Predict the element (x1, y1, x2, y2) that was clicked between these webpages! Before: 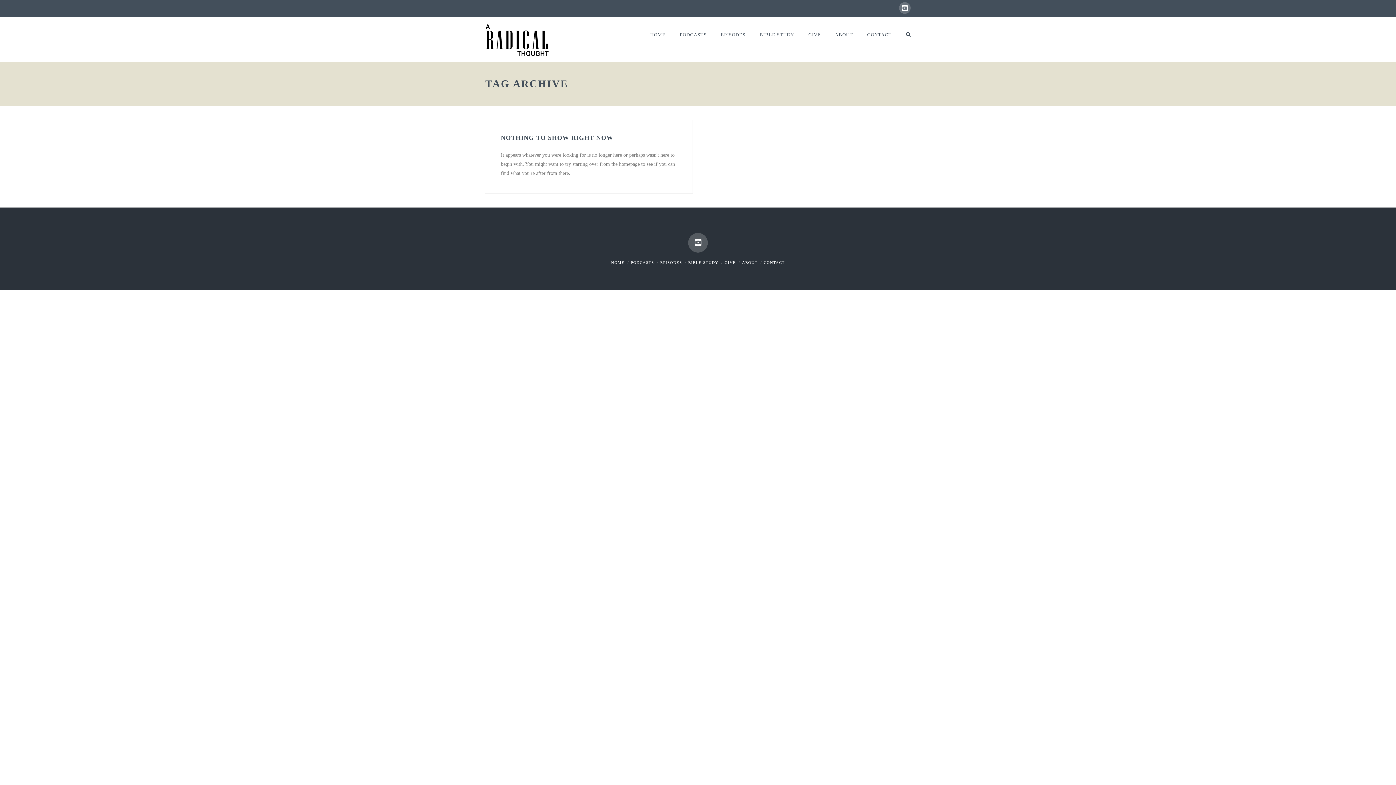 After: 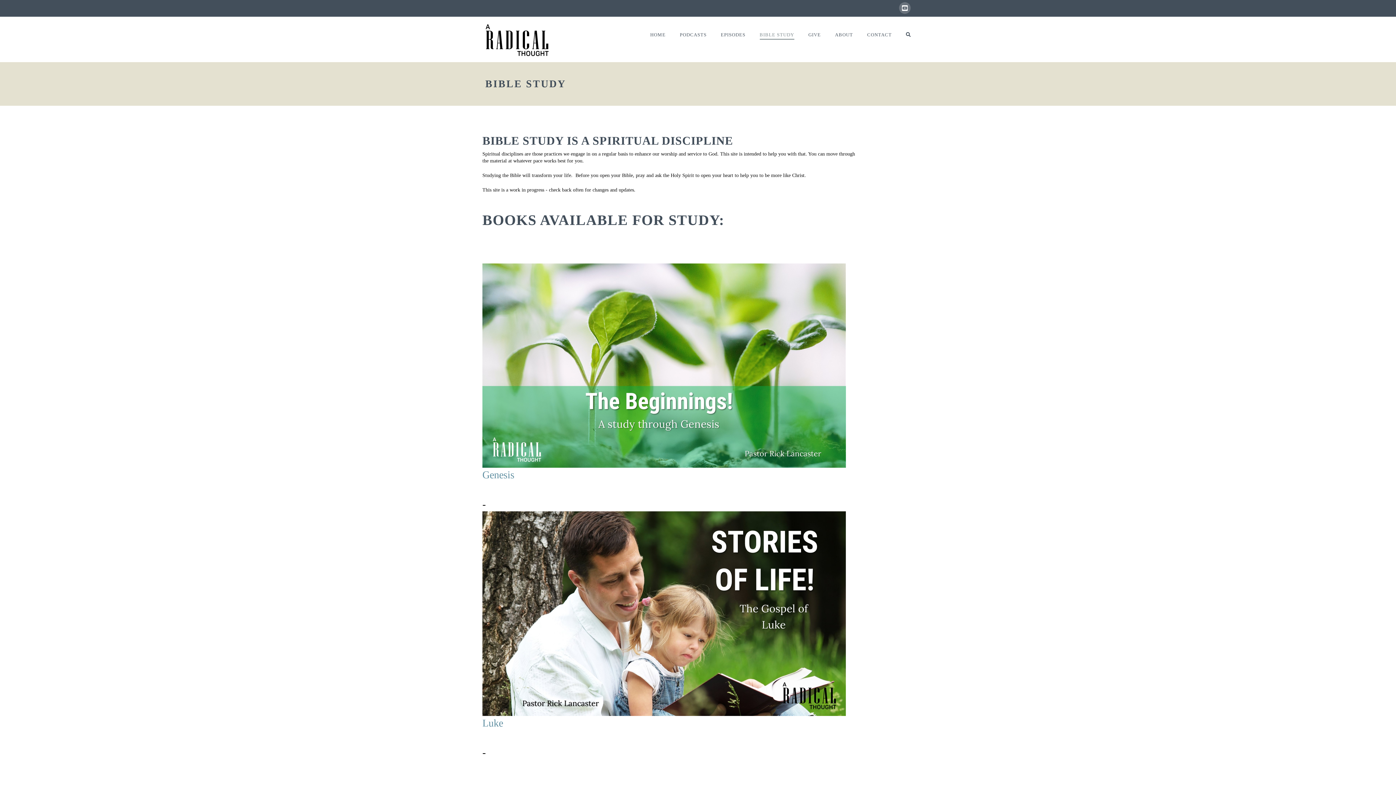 Action: label: BIBLE STUDY bbox: (752, 16, 801, 62)